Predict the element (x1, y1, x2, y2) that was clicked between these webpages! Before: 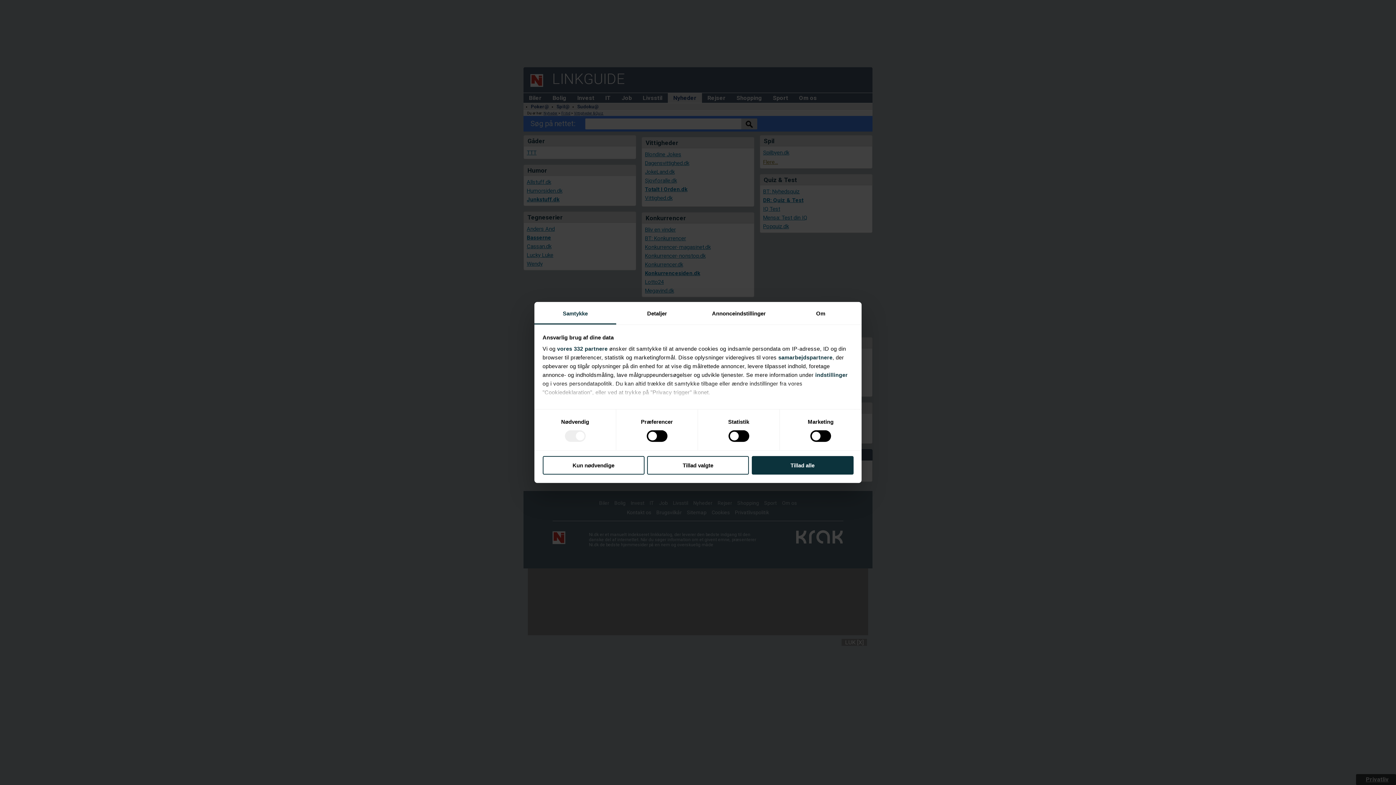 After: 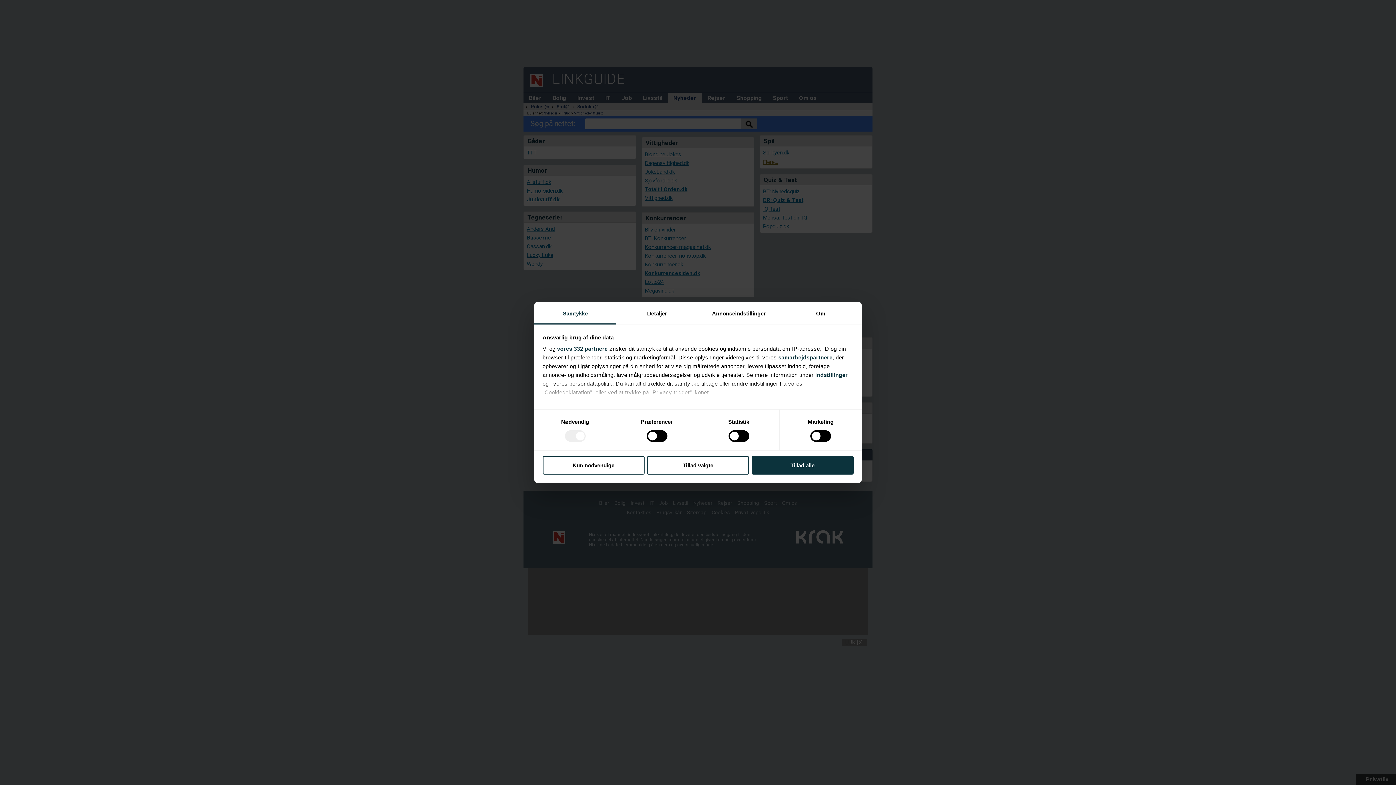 Action: bbox: (534, 303, 616, 324) label: Samtykke